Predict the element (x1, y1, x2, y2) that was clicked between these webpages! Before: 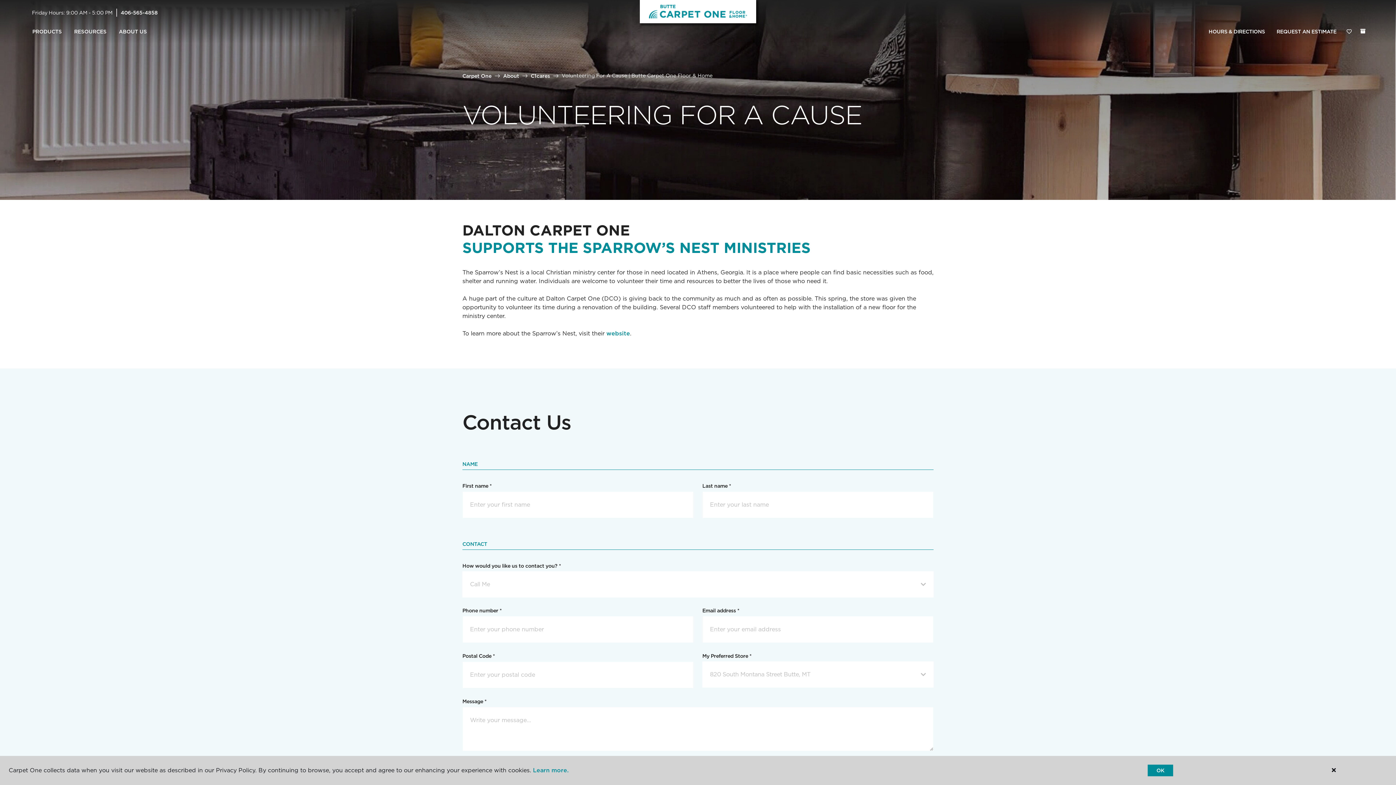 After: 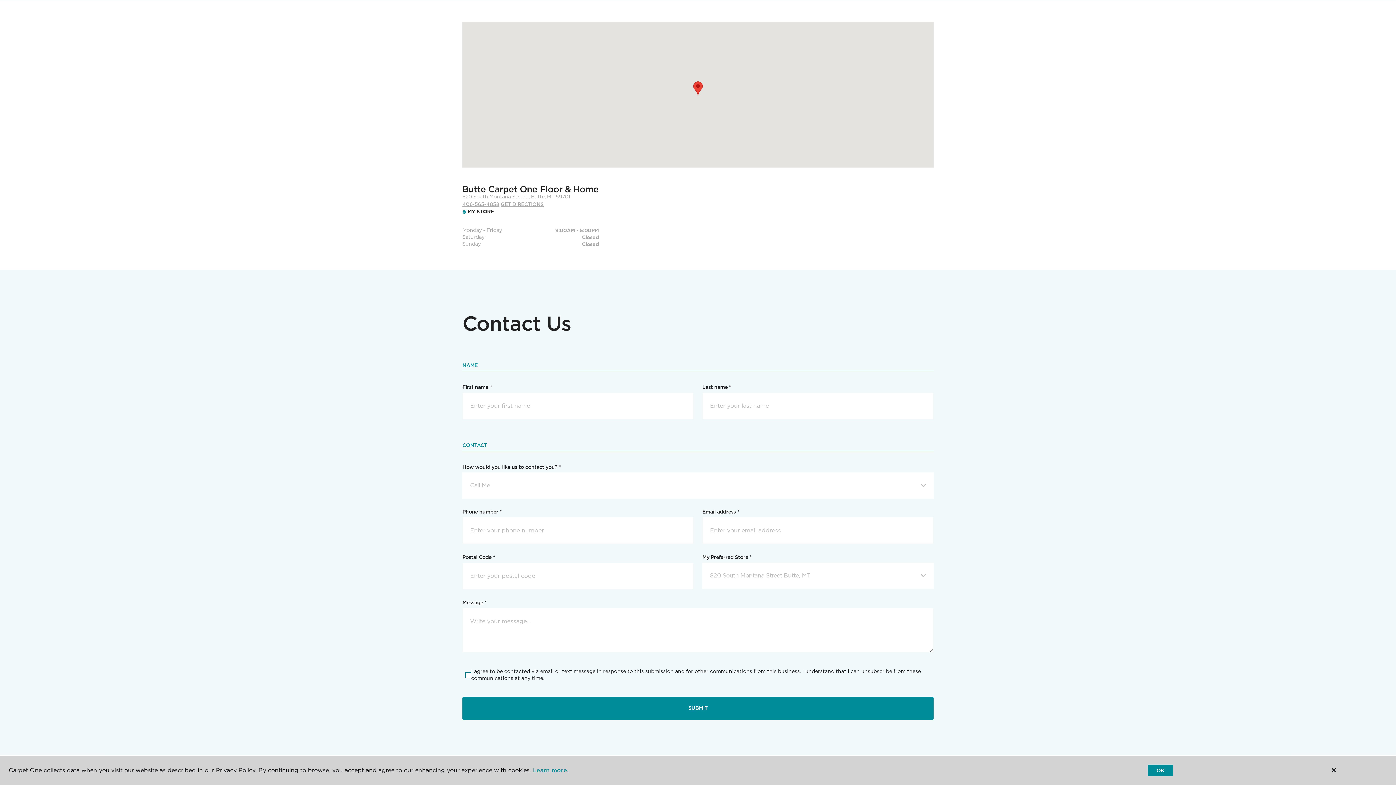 Action: label: HOURS & DIRECTIONS bbox: (1203, 24, 1271, 39)